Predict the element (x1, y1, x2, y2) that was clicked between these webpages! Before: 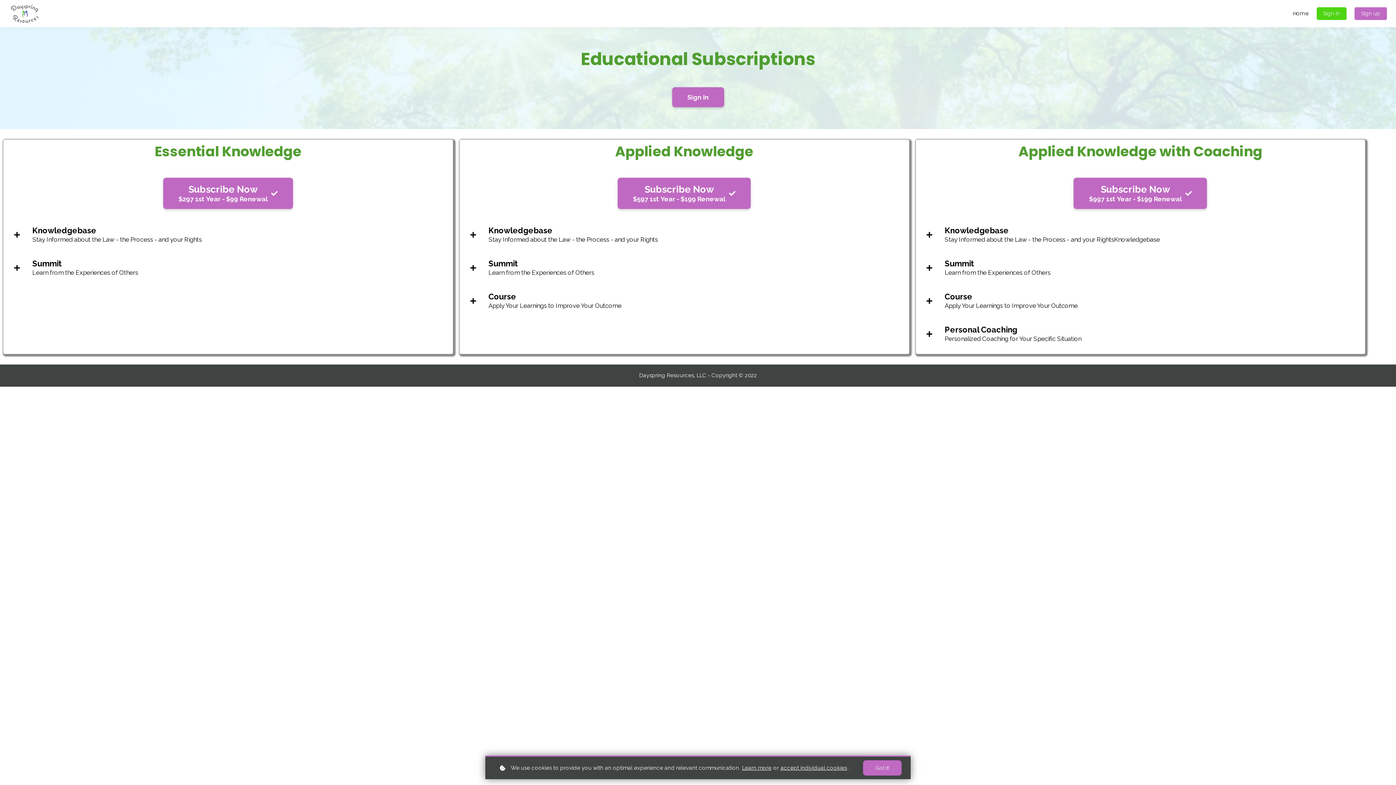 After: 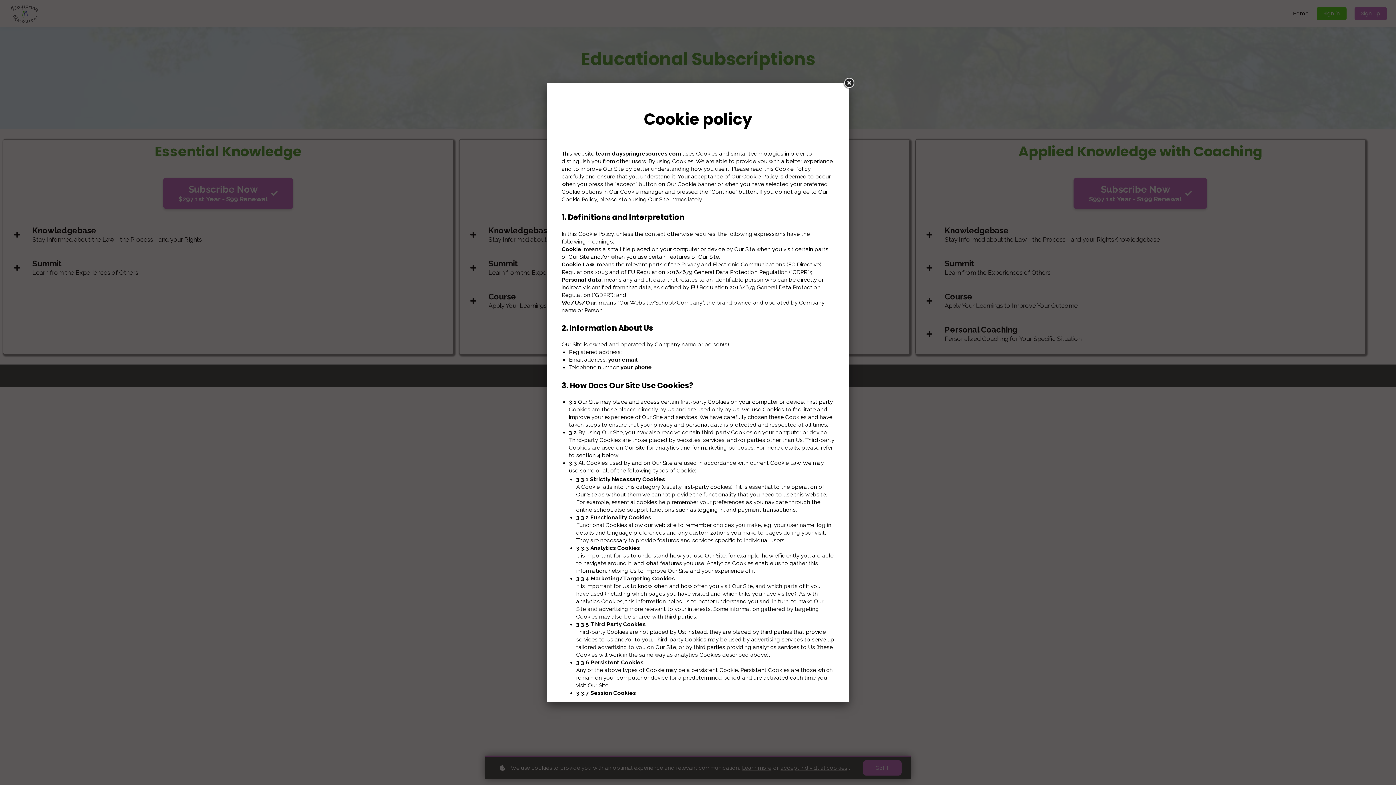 Action: label: Learn more bbox: (742, 764, 771, 772)